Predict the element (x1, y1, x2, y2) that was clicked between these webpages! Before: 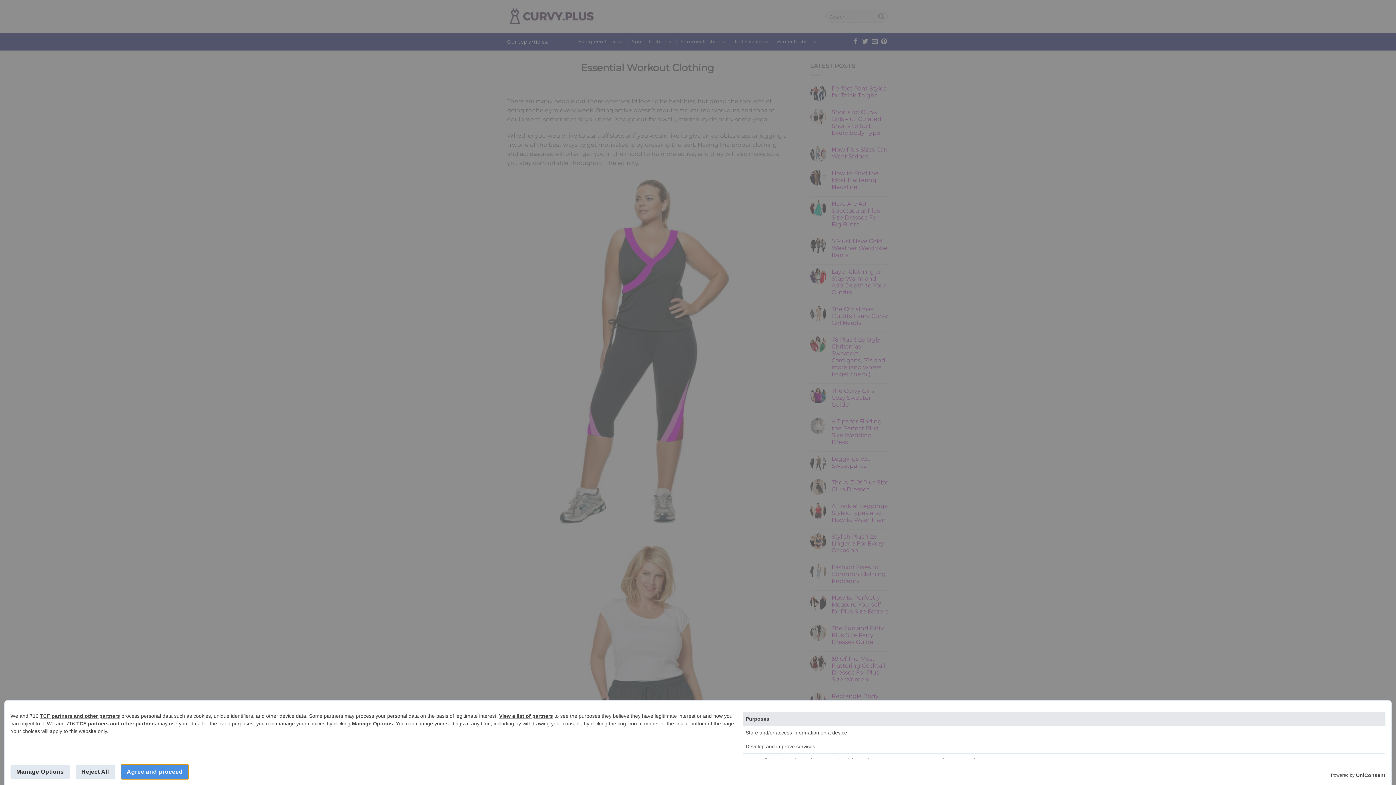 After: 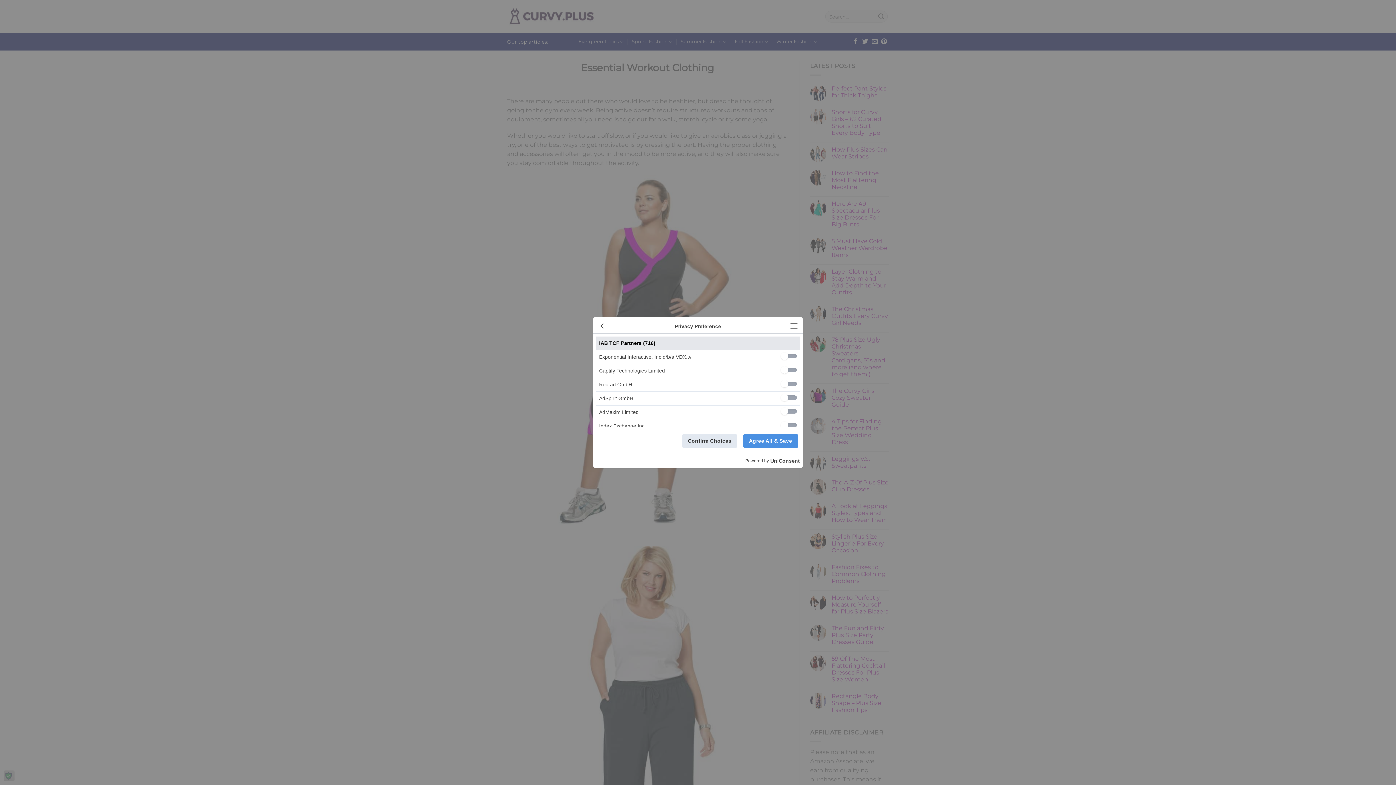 Action: label: TCF partners and other partners bbox: (76, 721, 156, 726)